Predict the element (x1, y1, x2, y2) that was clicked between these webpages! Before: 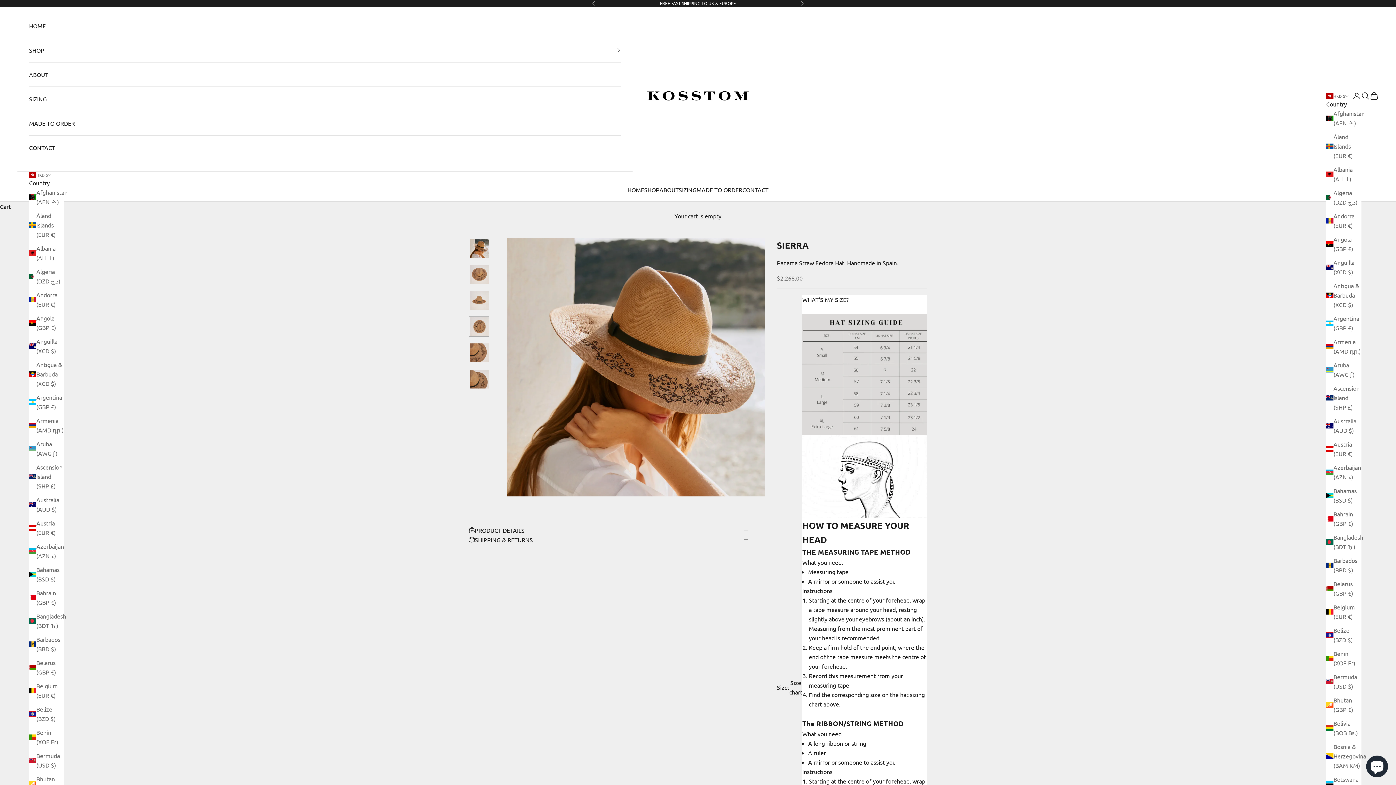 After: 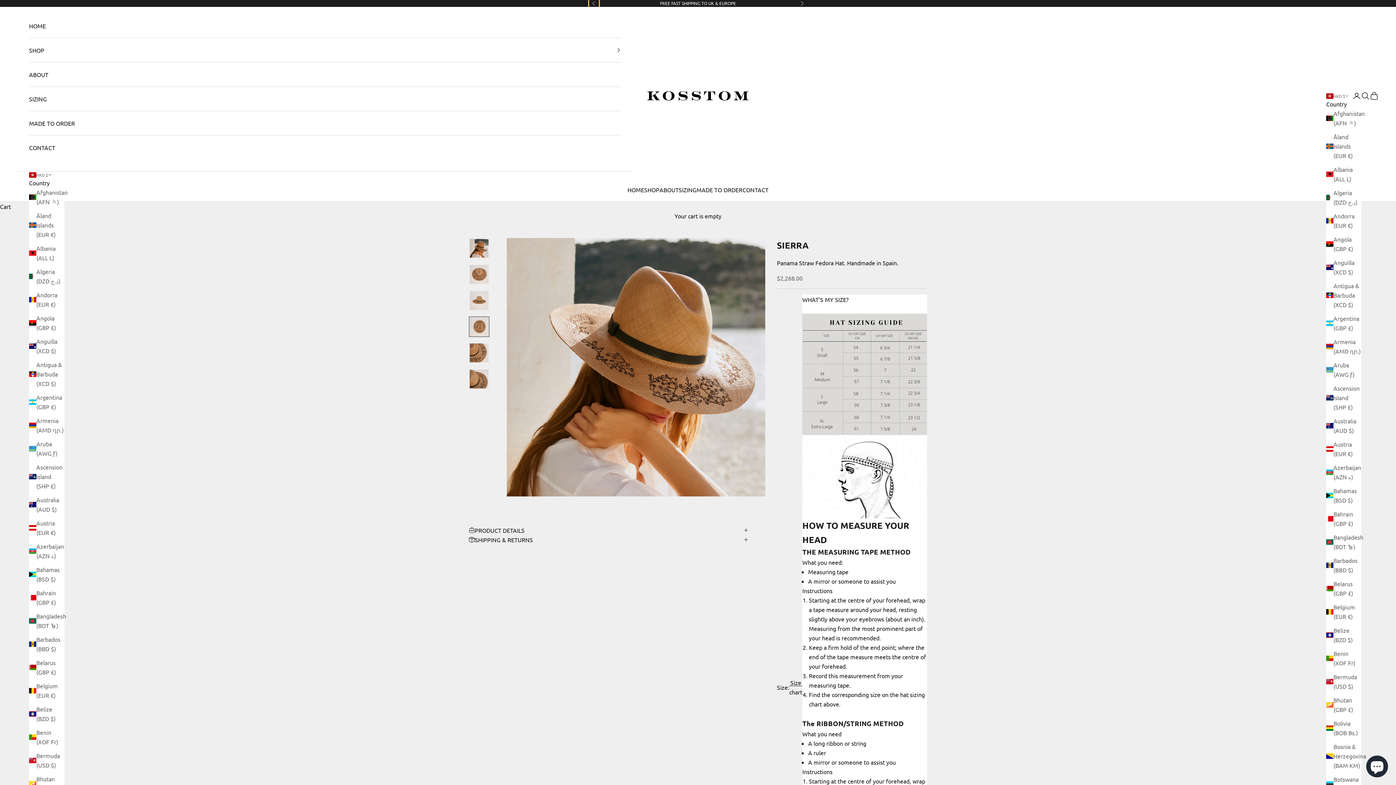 Action: label: Previous bbox: (592, 0, 596, 6)